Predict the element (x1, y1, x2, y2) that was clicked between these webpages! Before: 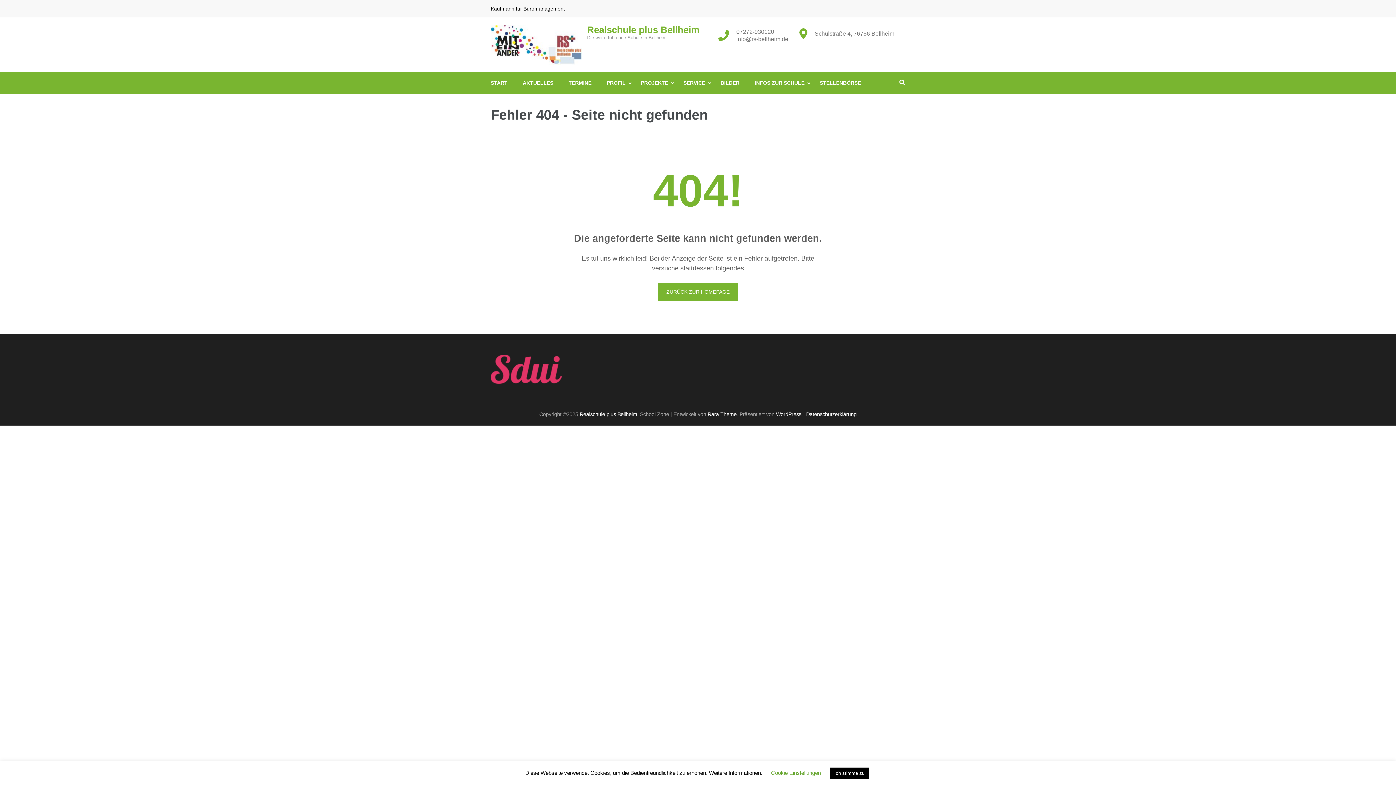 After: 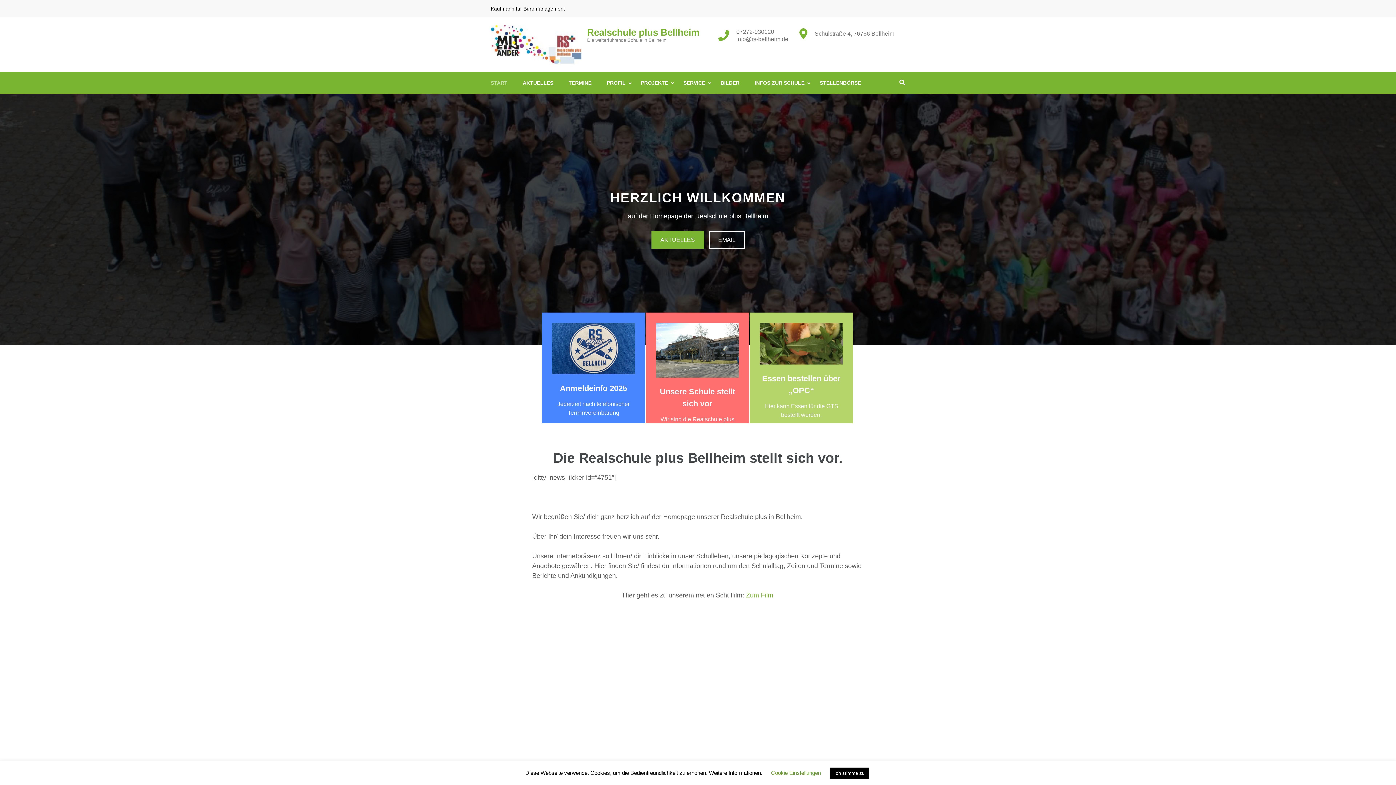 Action: bbox: (490, 72, 507, 93) label: START